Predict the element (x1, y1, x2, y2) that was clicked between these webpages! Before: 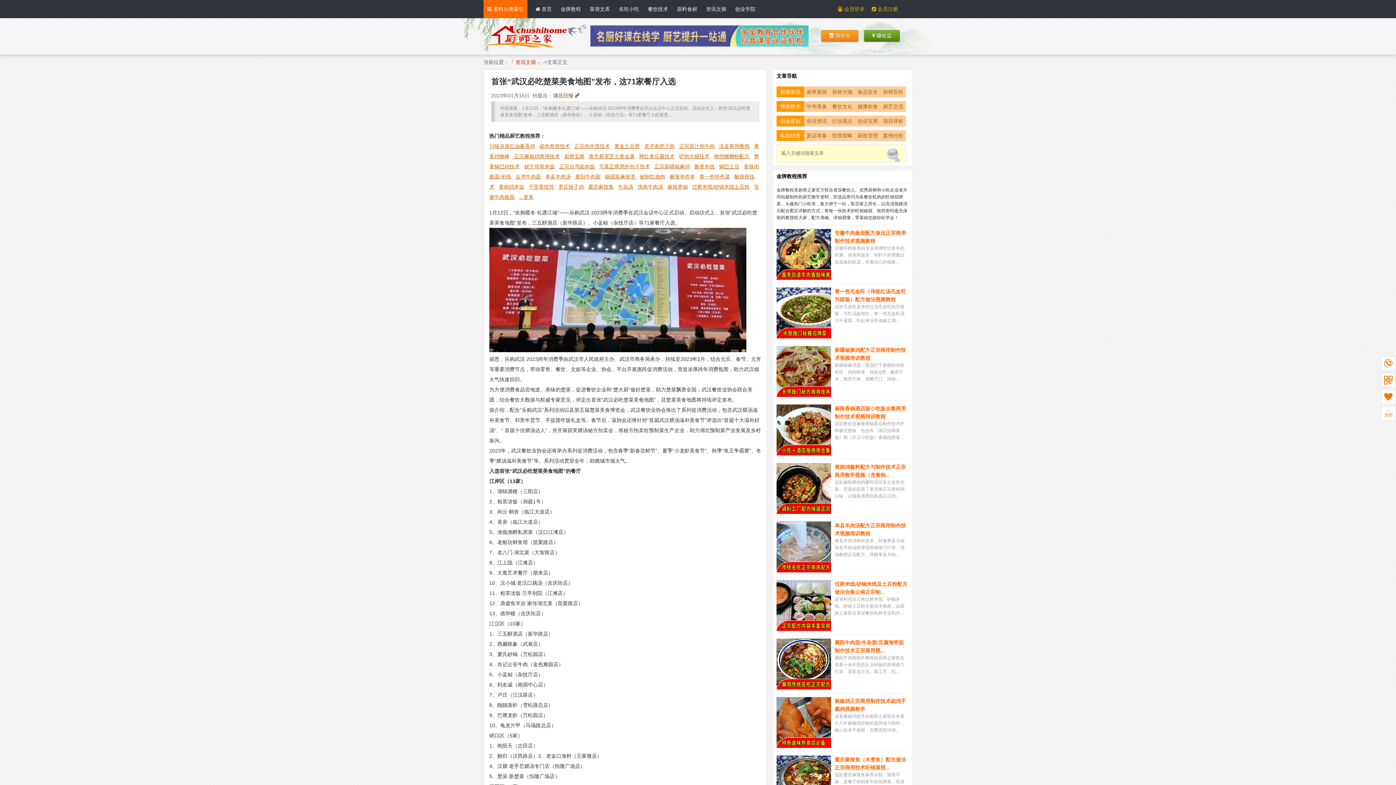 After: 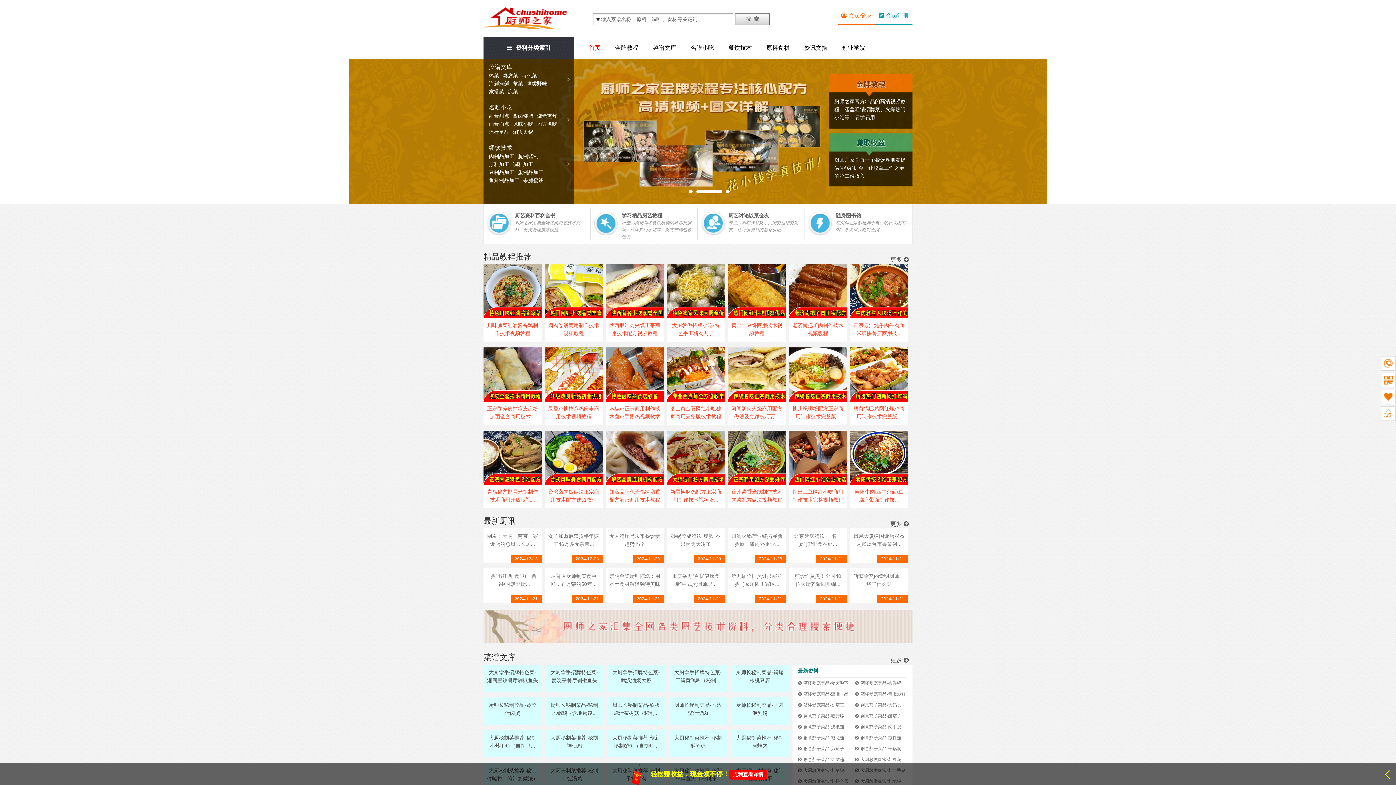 Action: bbox: (483, 25, 568, 47)